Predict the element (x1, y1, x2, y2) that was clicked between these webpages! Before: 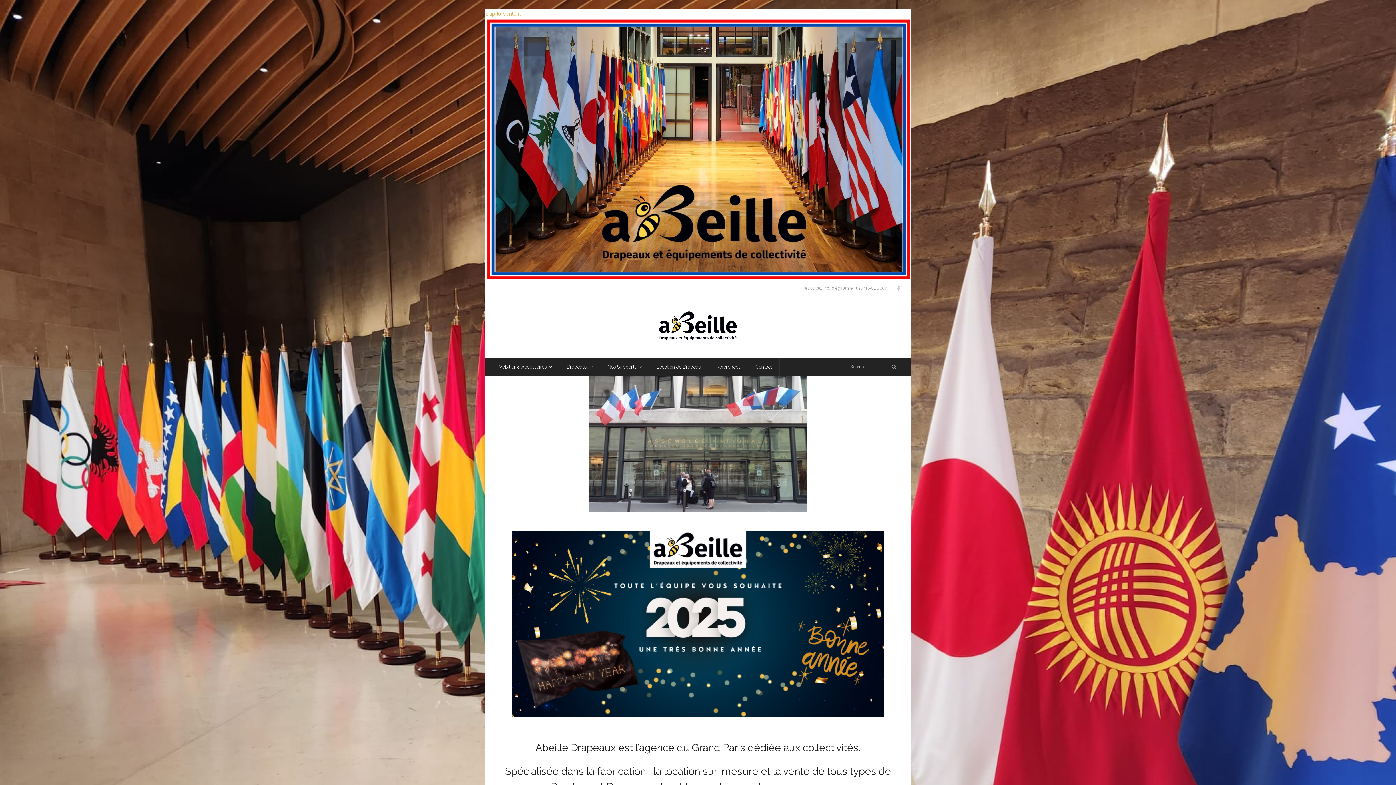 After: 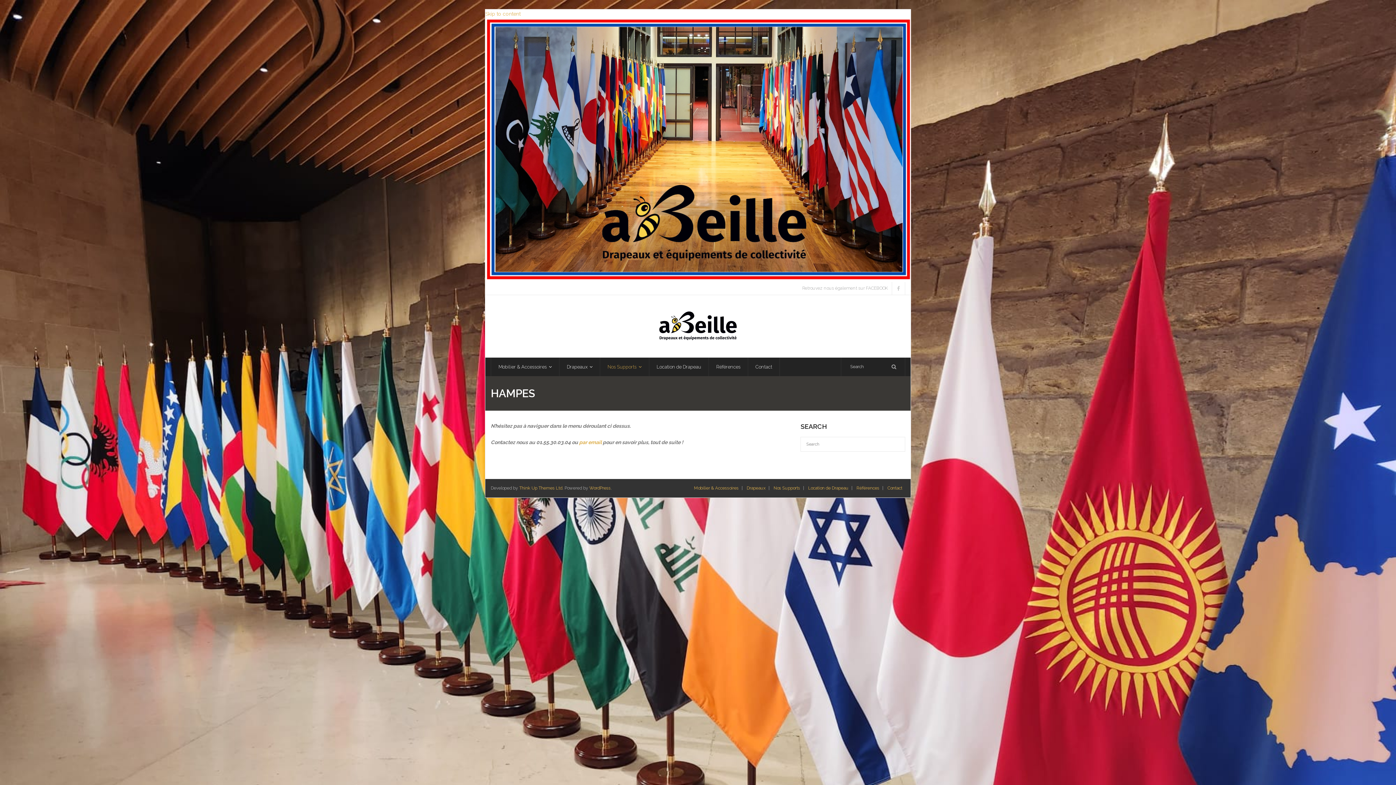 Action: bbox: (600, 357, 649, 376) label: Nos Supports